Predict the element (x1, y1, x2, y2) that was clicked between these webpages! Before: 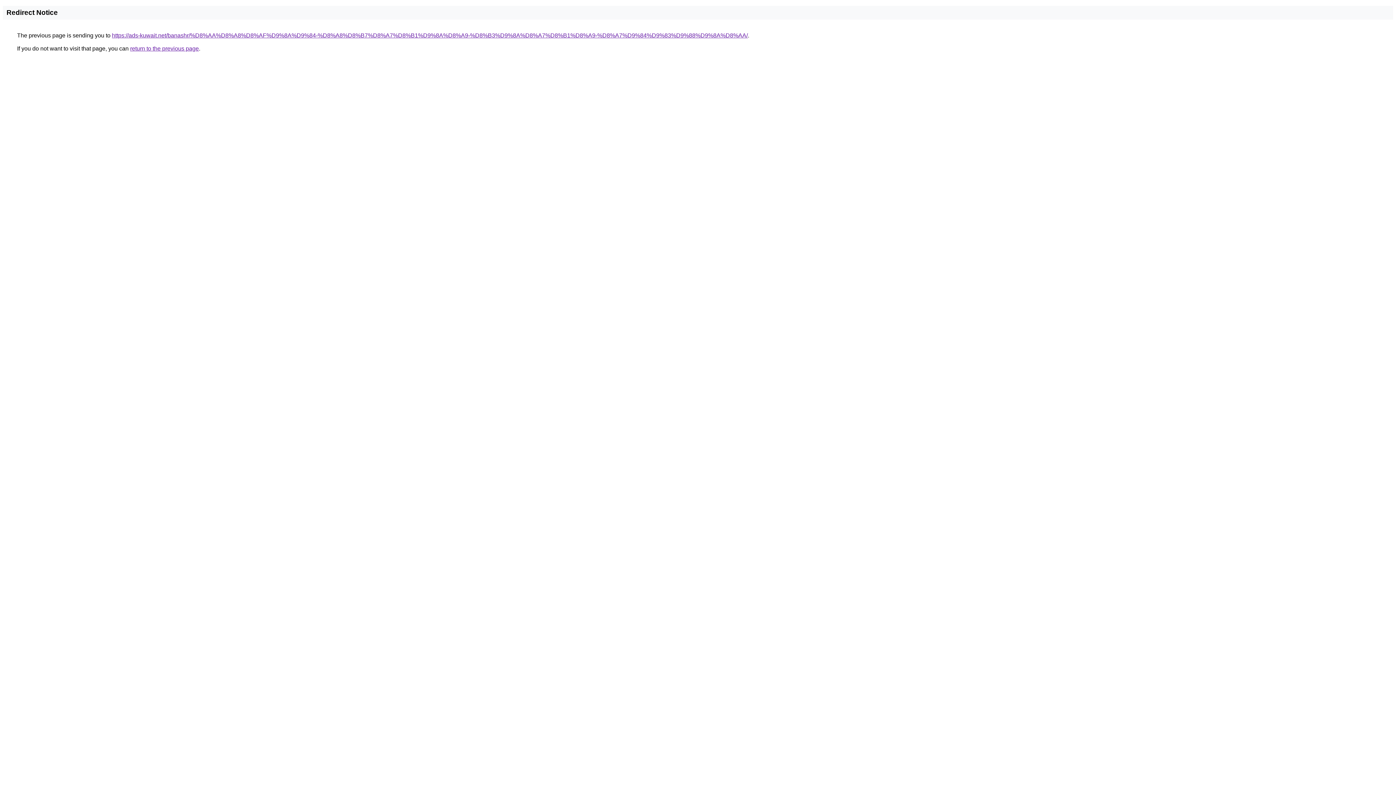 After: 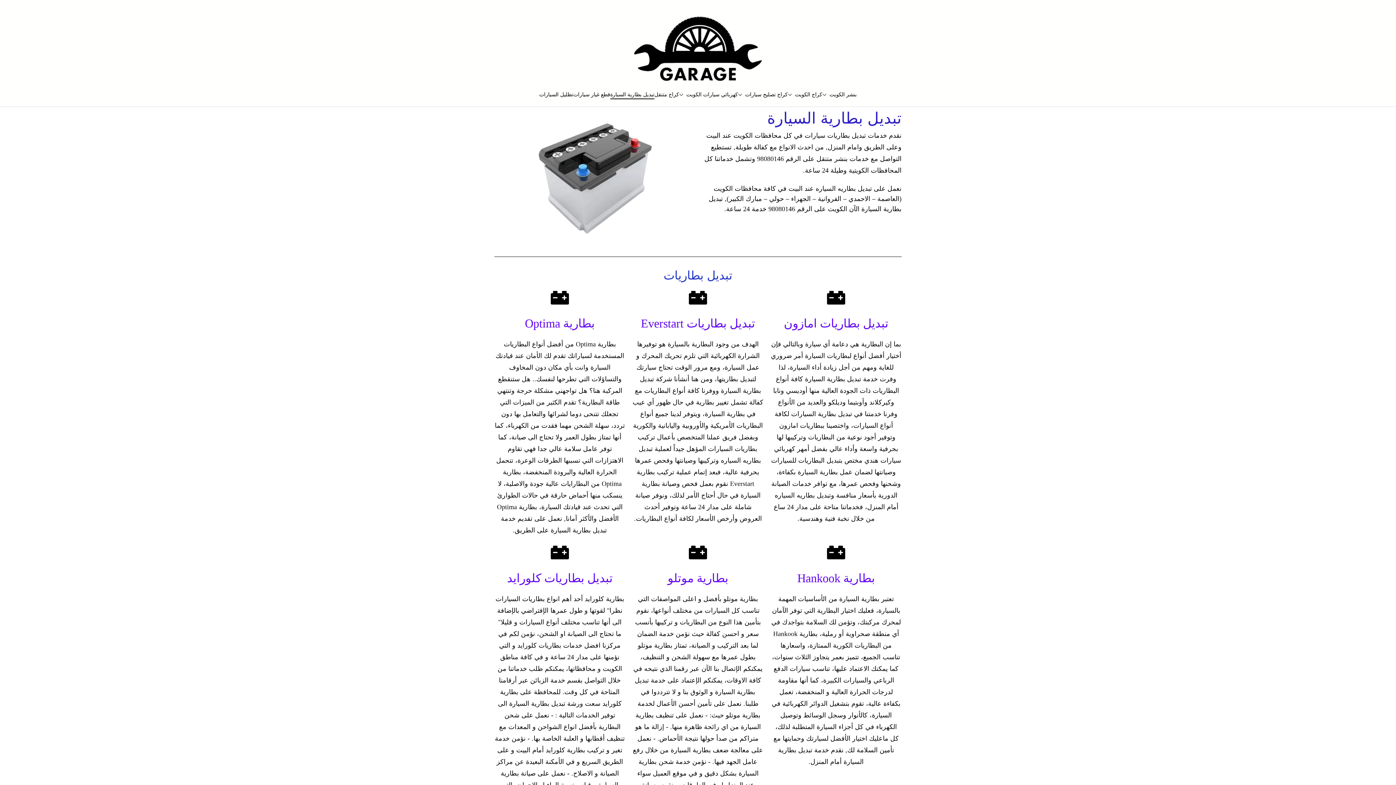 Action: label: https://ads-kuwait.net/banashr/%D8%AA%D8%A8%D8%AF%D9%8A%D9%84-%D8%A8%D8%B7%D8%A7%D8%B1%D9%8A%D8%A9-%D8%B3%D9%8A%D8%A7%D8%B1%D8%A9-%D8%A7%D9%84%D9%83%D9%88%D9%8A%D8%AA/ bbox: (112, 32, 748, 38)